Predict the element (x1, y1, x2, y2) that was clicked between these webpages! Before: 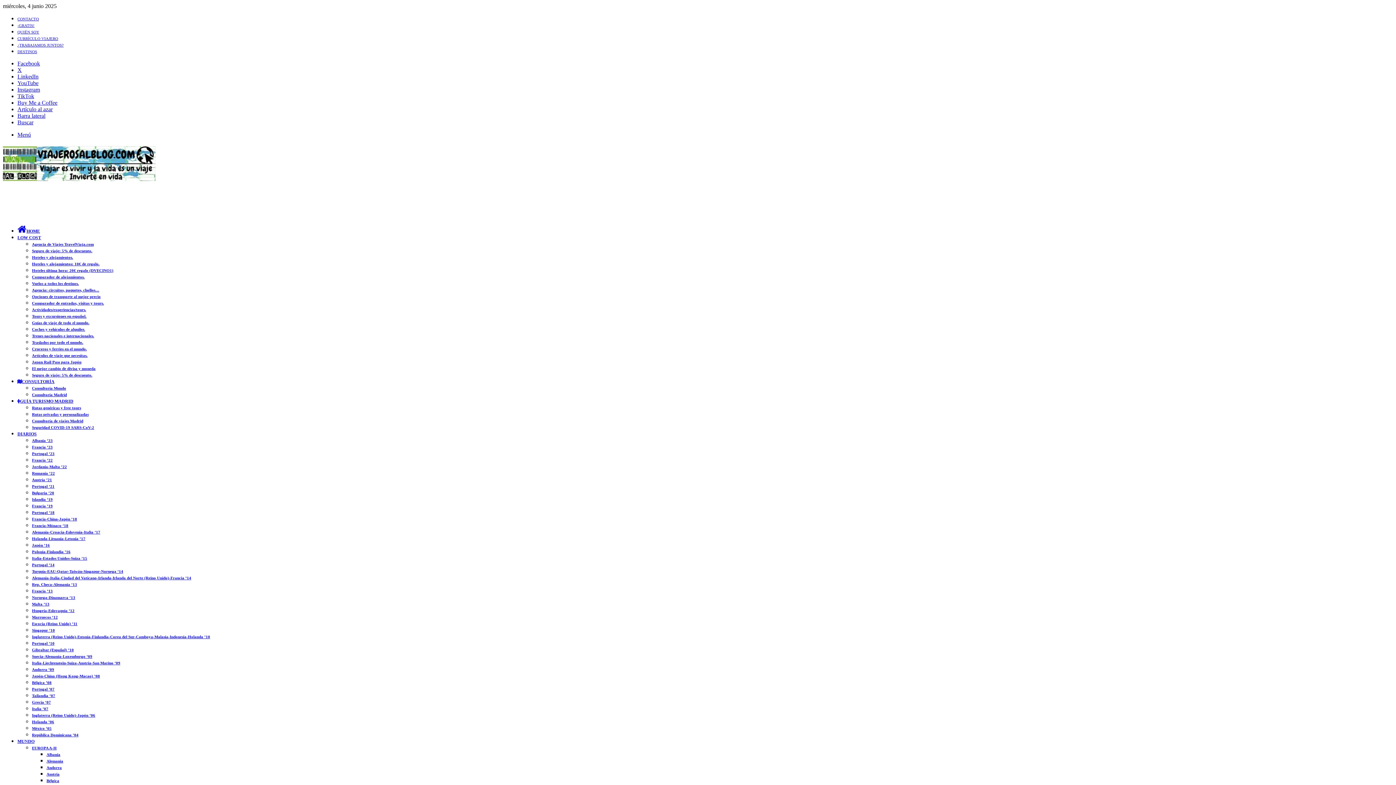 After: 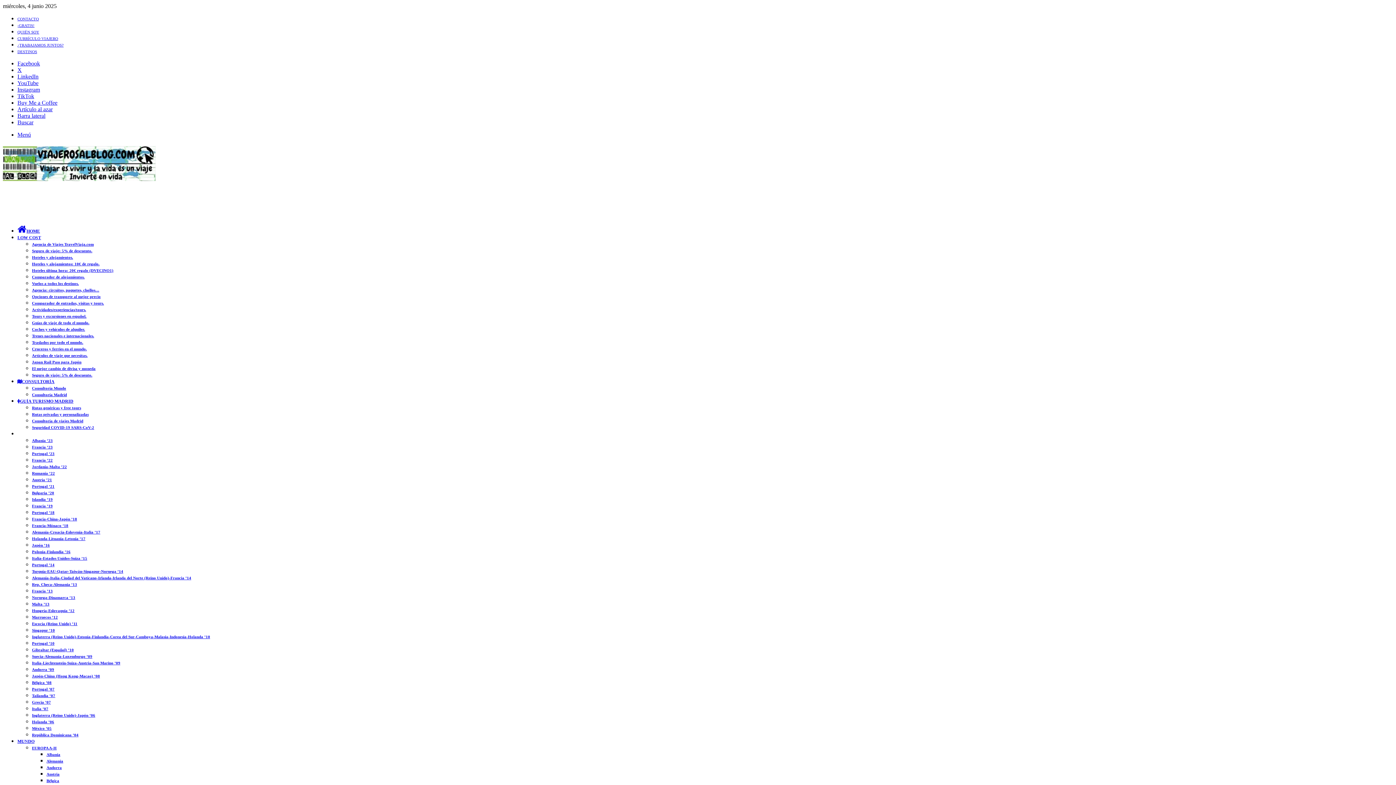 Action: bbox: (32, 680, 51, 685) label: Bélgica ’08